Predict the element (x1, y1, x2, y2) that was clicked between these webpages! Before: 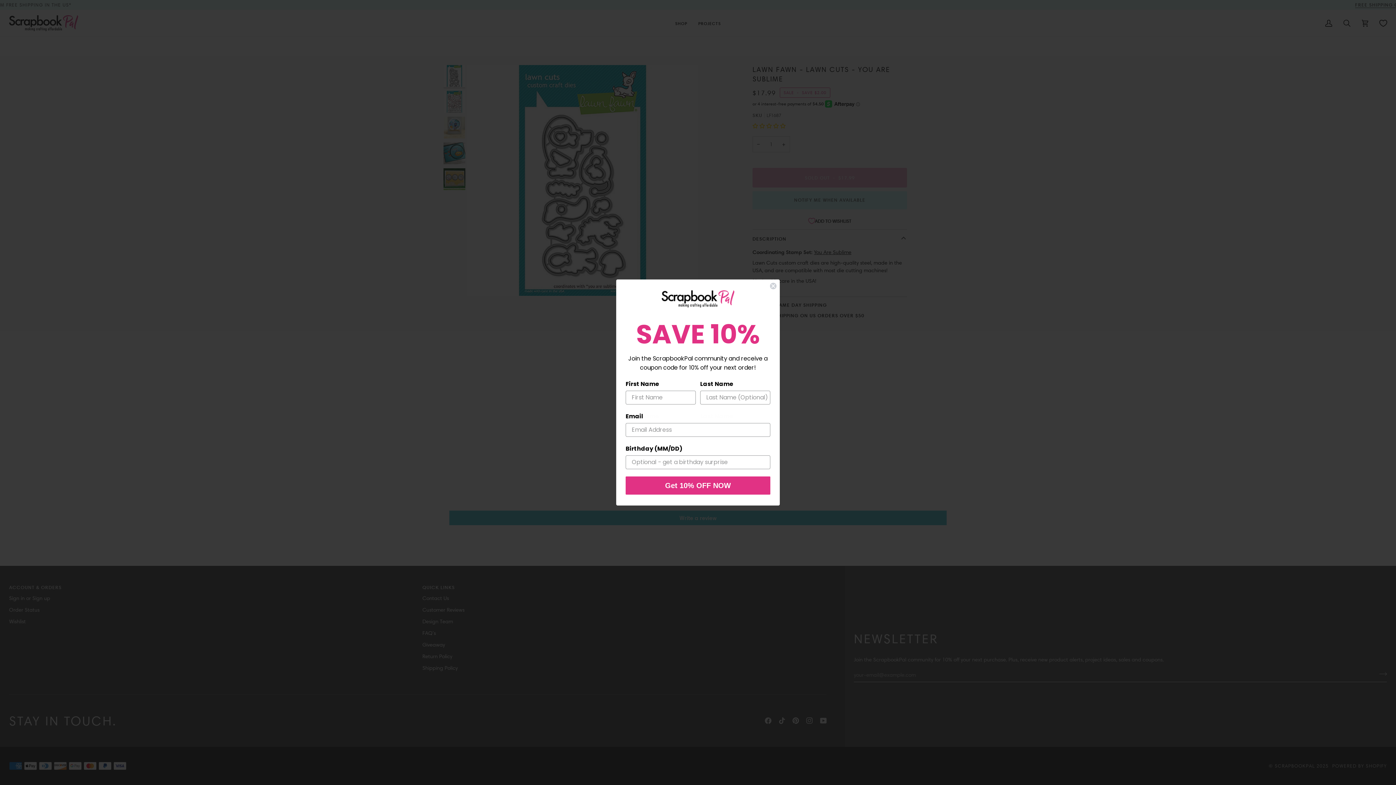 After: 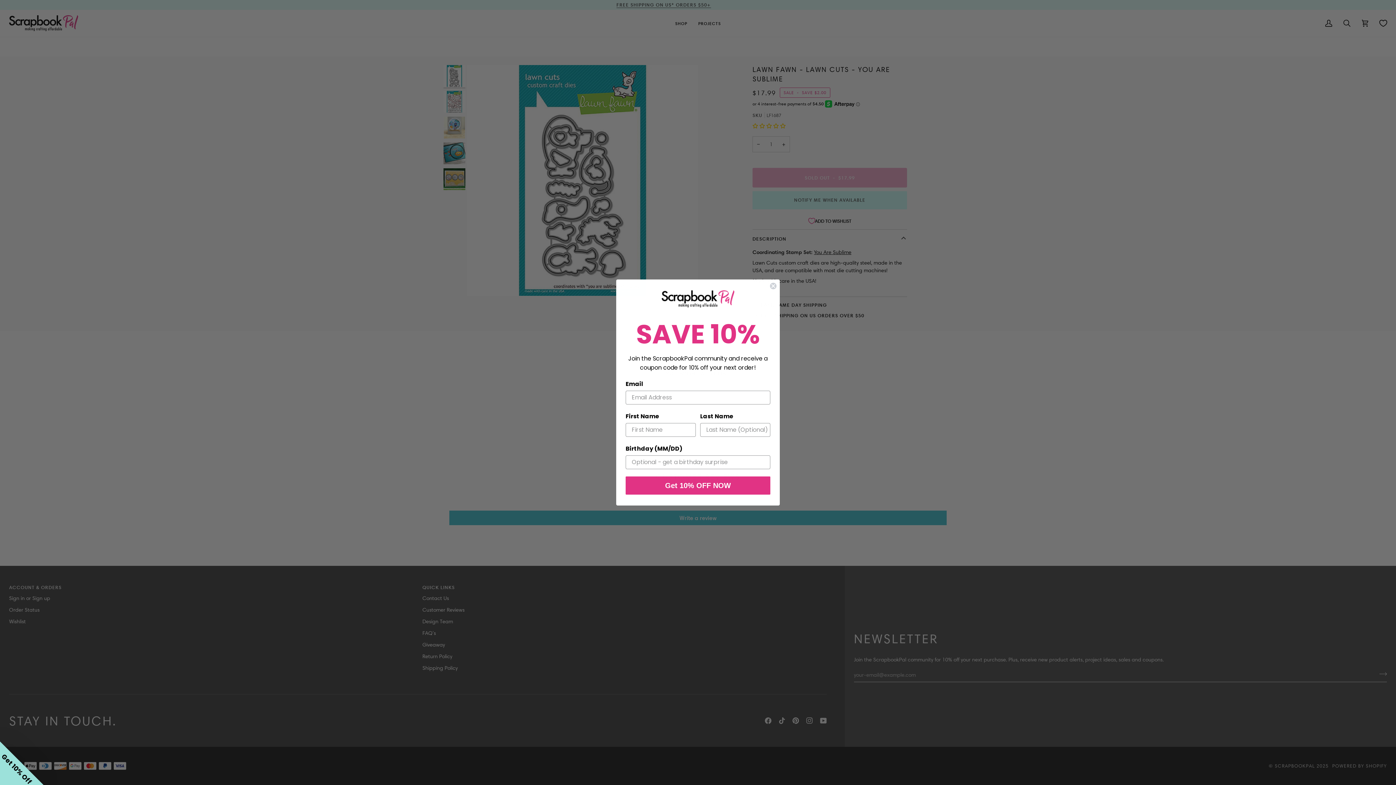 Action: bbox: (769, 282, 777, 289) label: Close dialog